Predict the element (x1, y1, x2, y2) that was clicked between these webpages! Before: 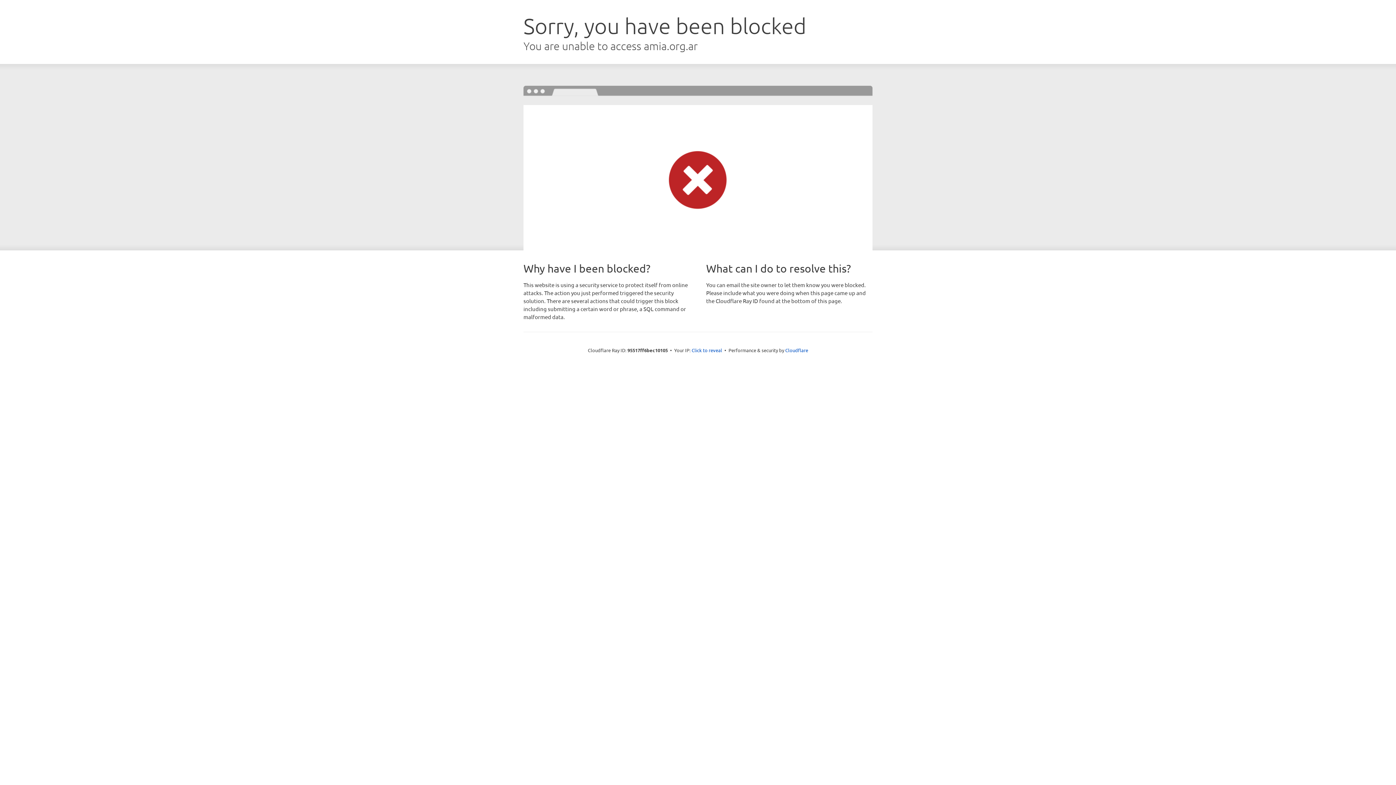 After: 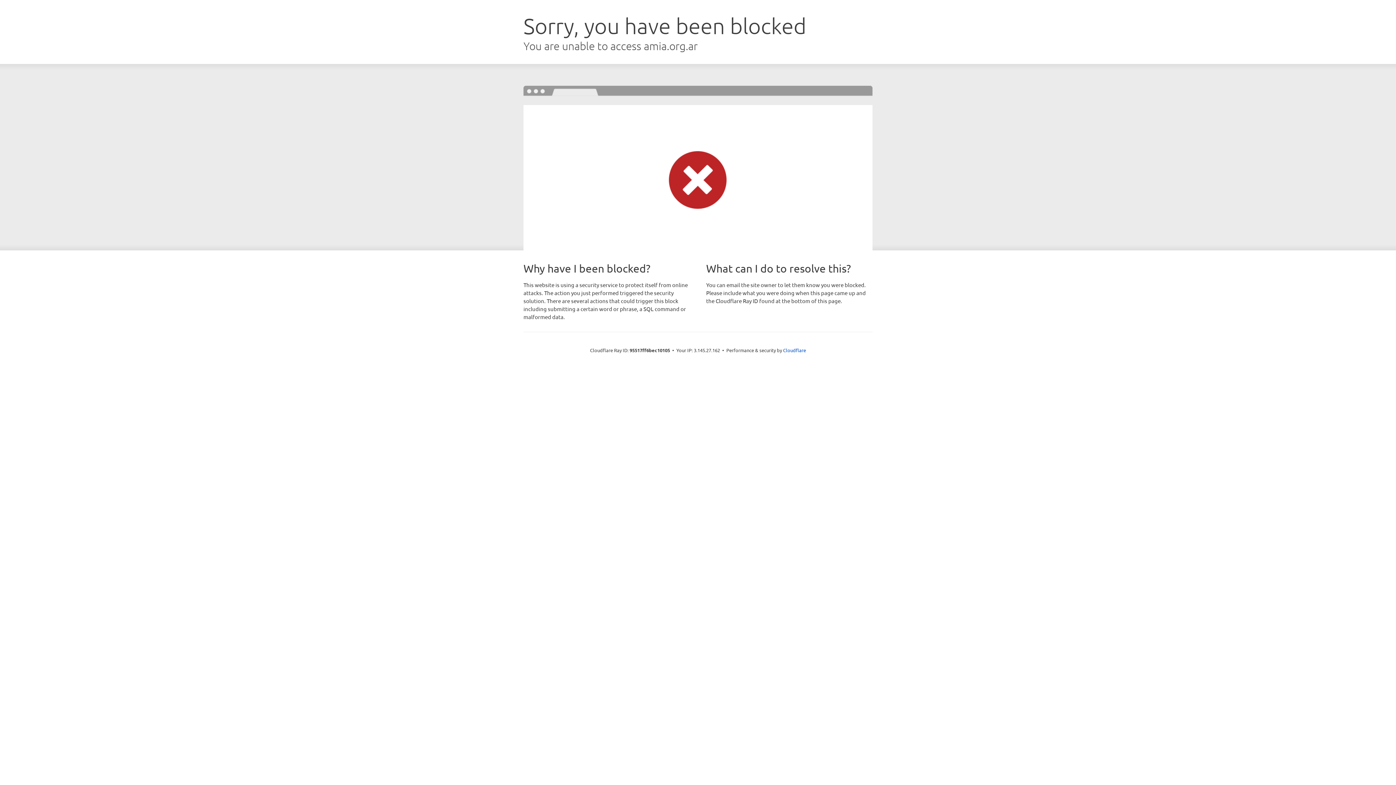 Action: bbox: (691, 346, 722, 353) label: Click to reveal